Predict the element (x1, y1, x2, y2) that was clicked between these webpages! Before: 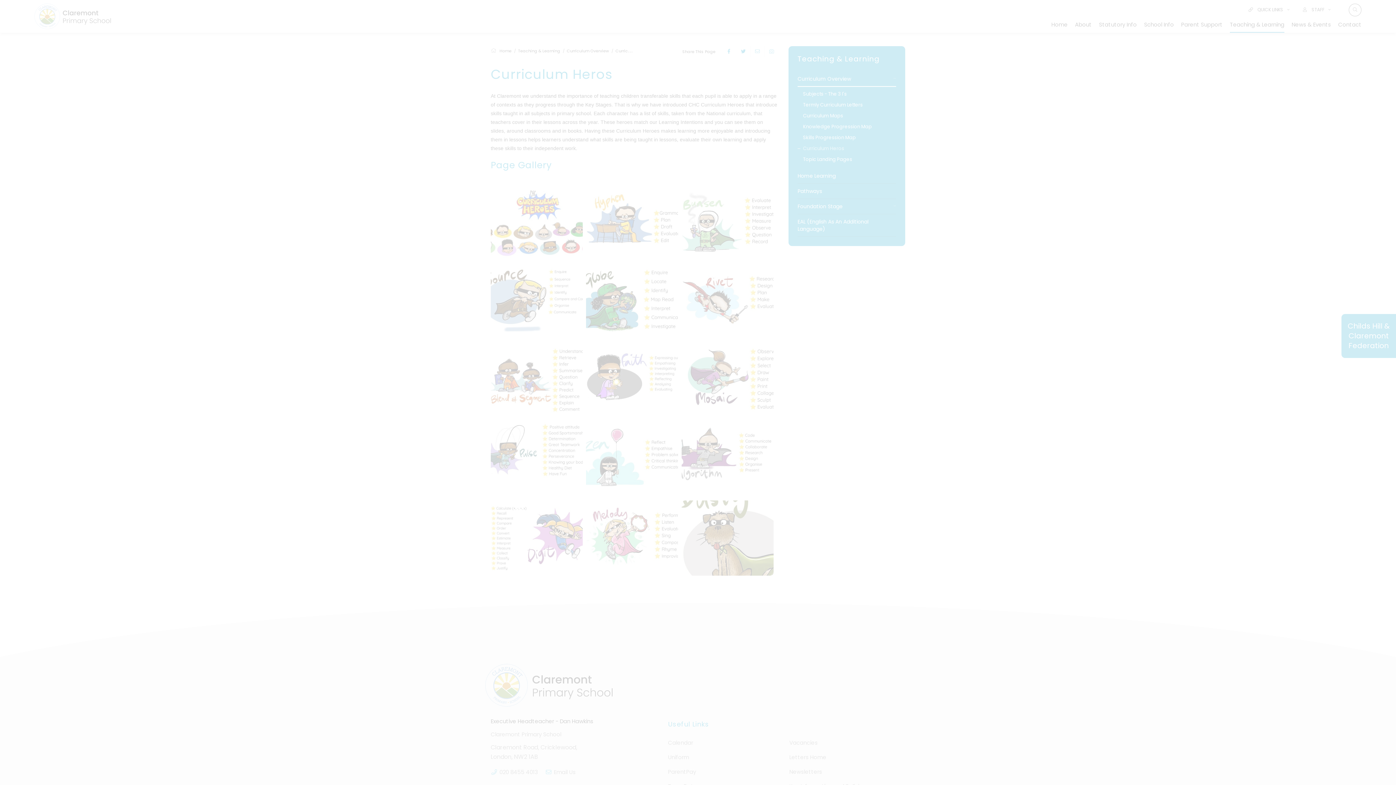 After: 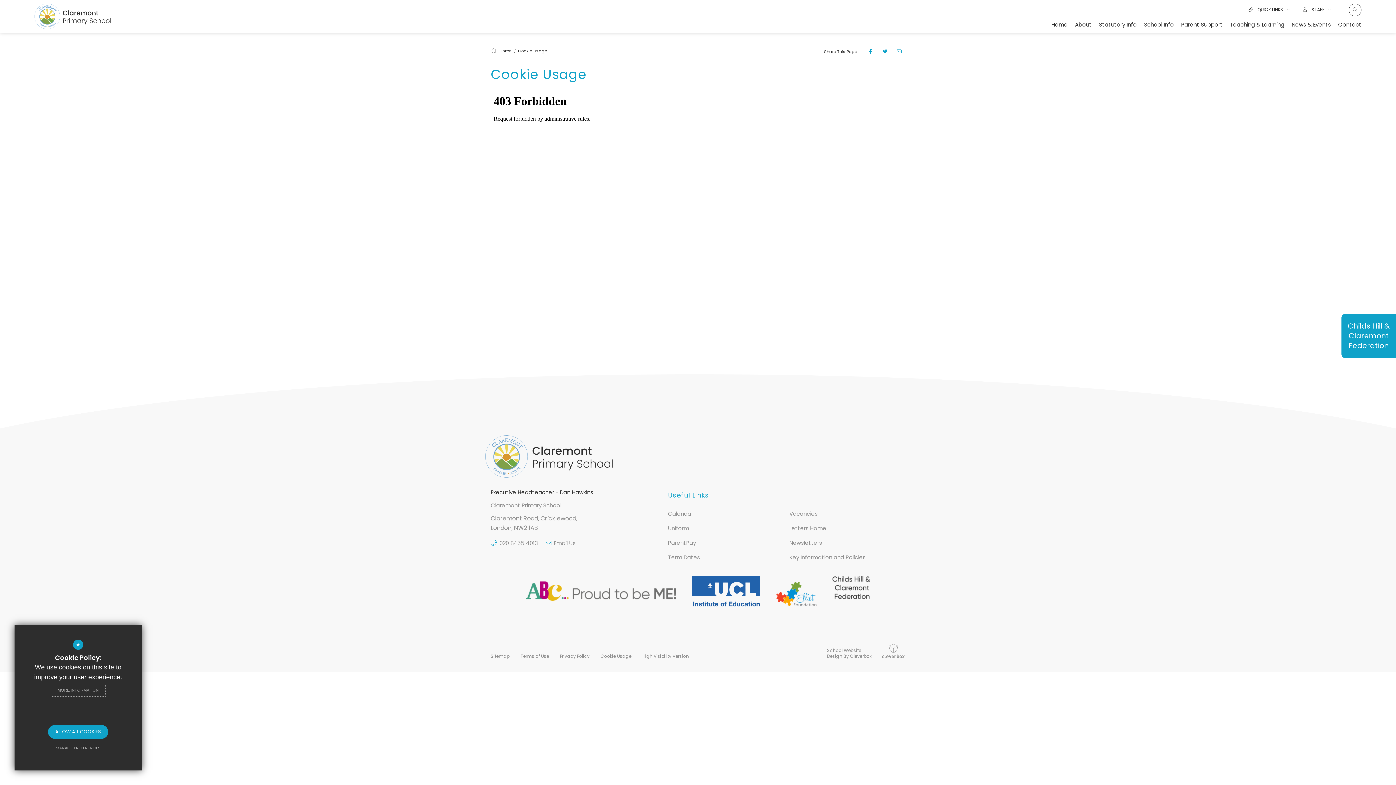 Action: bbox: (50, 683, 106, 697) label: MORE INFORMATION